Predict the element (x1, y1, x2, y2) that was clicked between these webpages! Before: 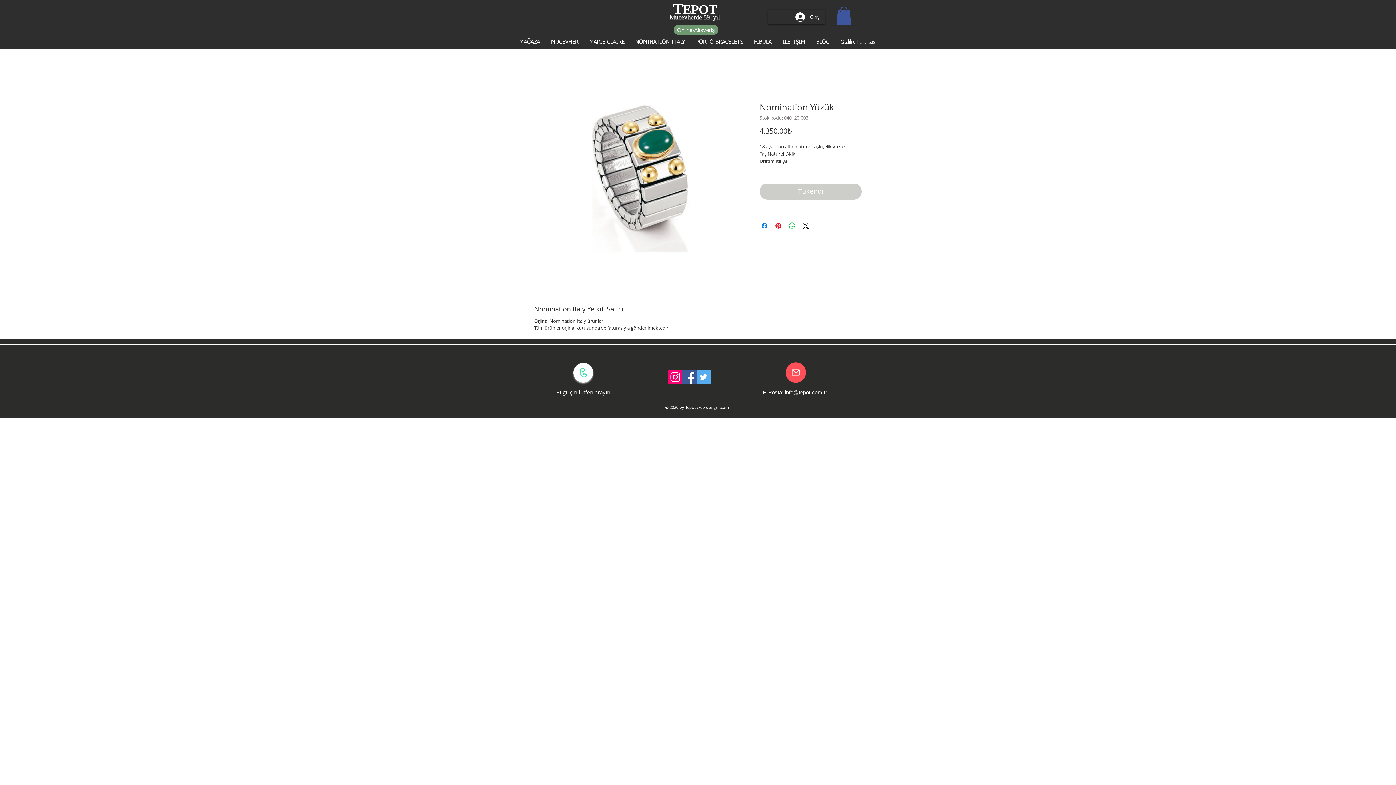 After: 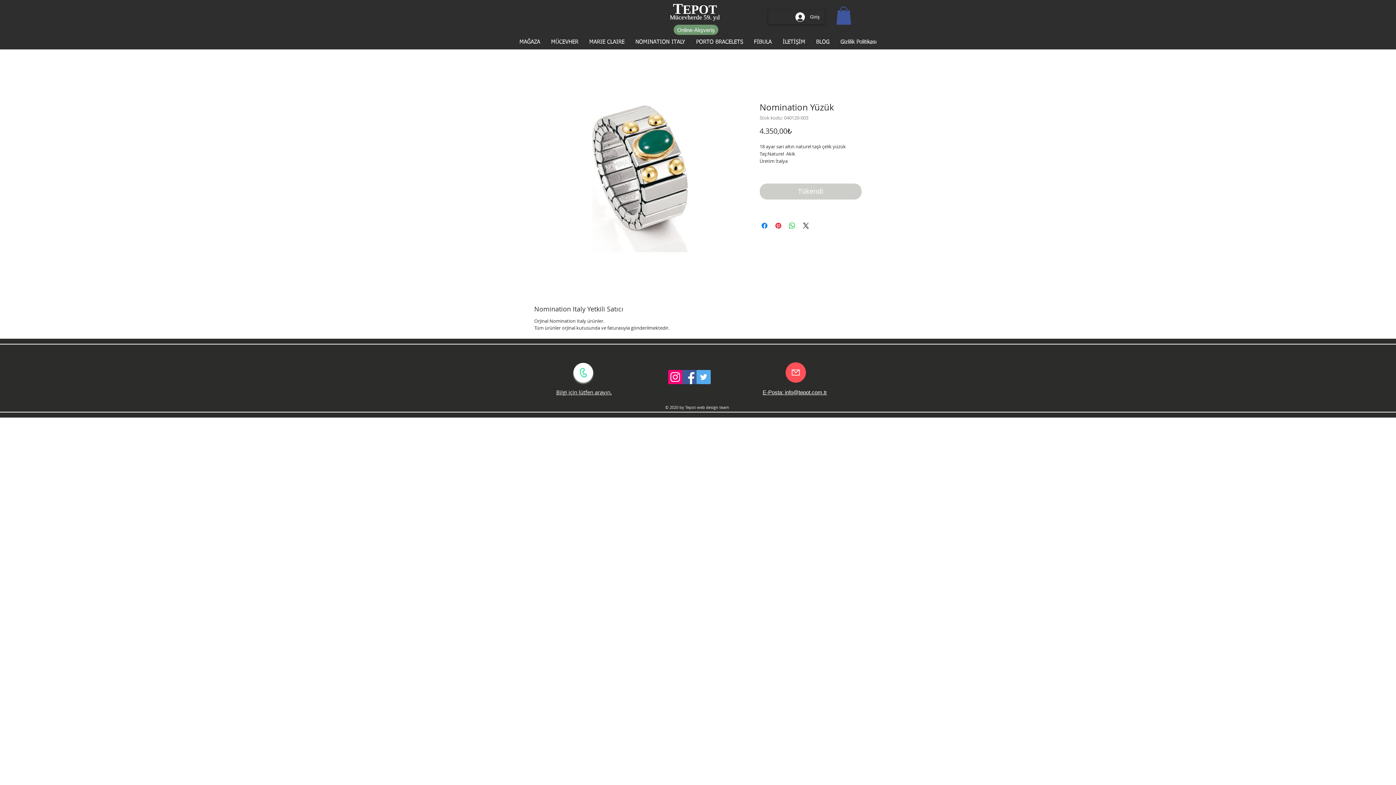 Action: bbox: (556, 388, 612, 396) label: Bilgi için lütfen arayın.